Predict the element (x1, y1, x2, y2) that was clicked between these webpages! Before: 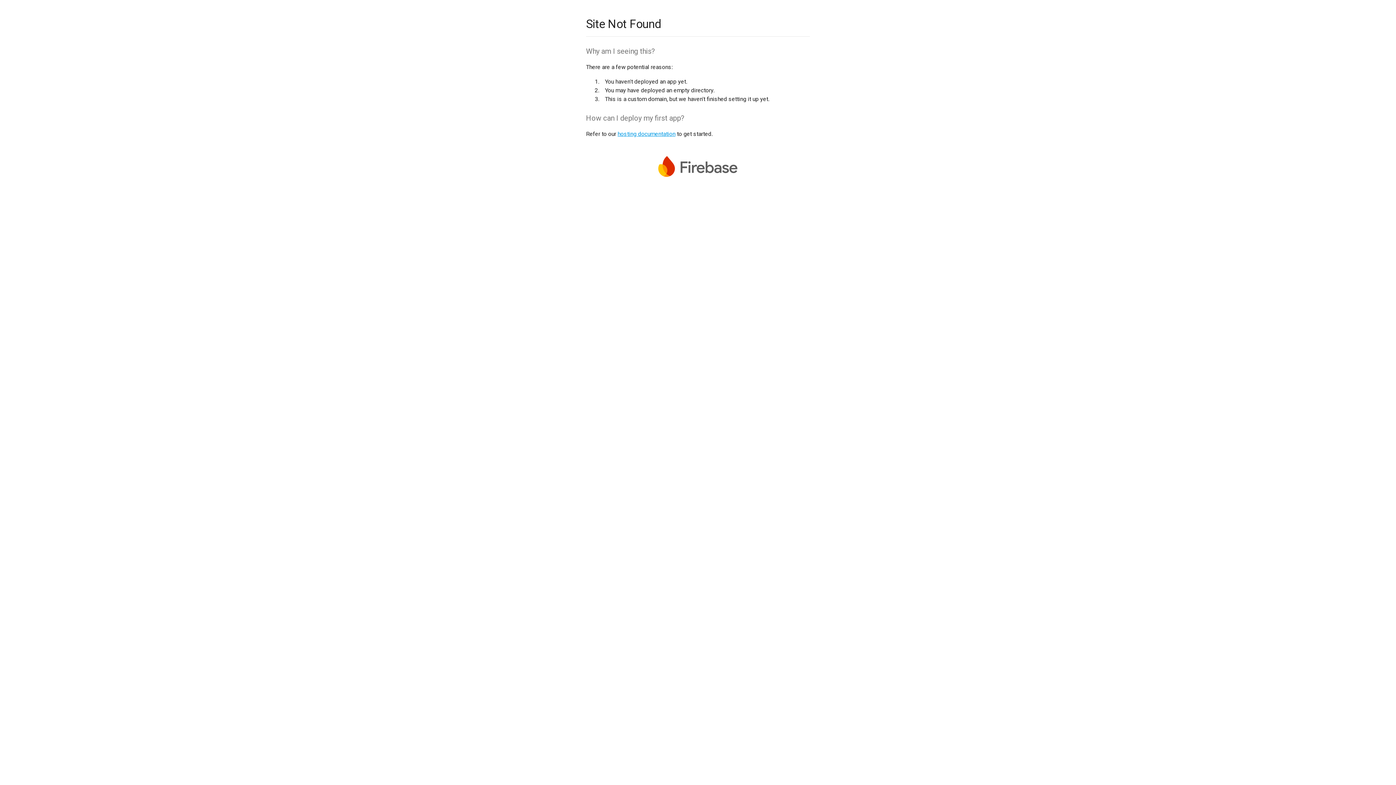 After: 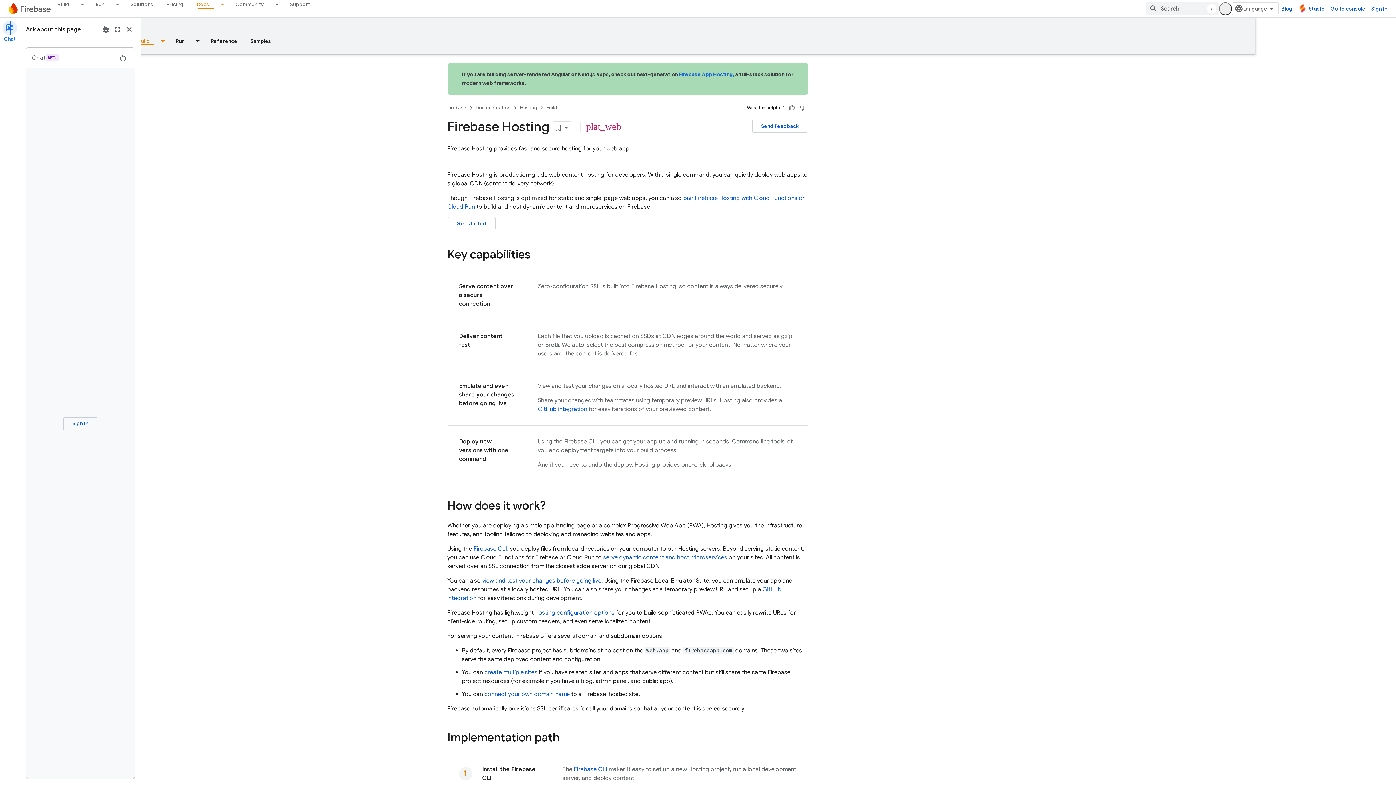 Action: label: hosting documentation bbox: (617, 130, 675, 137)